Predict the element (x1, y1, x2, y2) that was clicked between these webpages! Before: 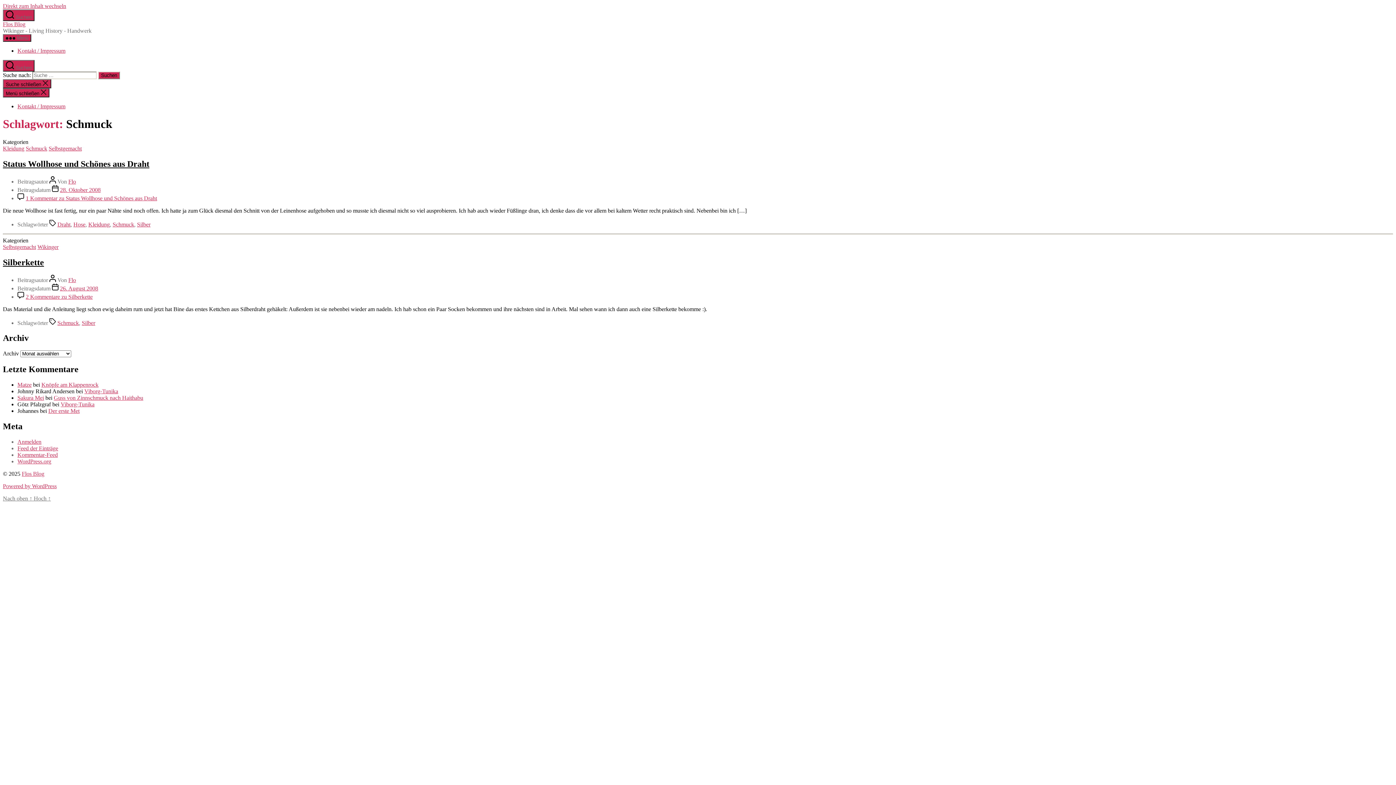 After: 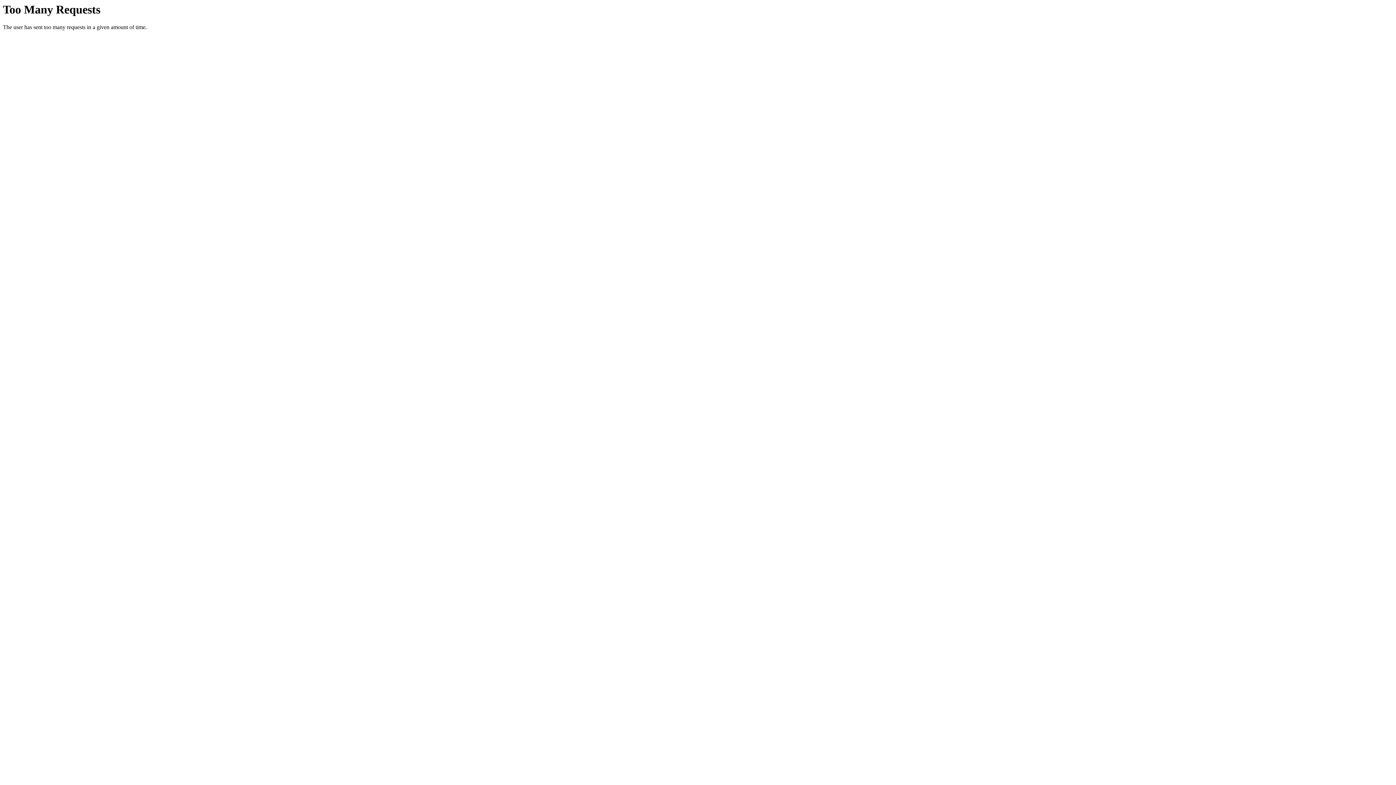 Action: bbox: (25, 293, 92, 299) label: 2 Kommentare zu Silberkette